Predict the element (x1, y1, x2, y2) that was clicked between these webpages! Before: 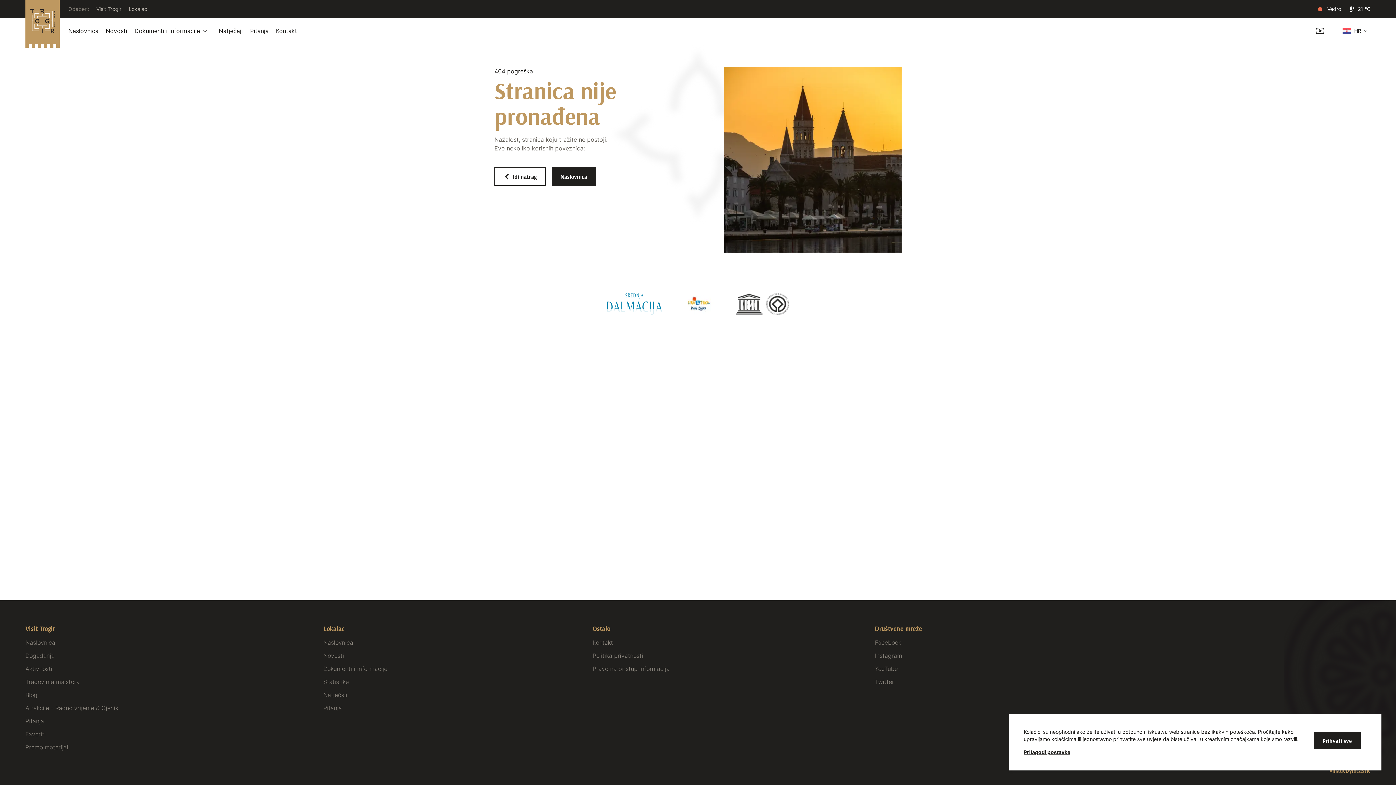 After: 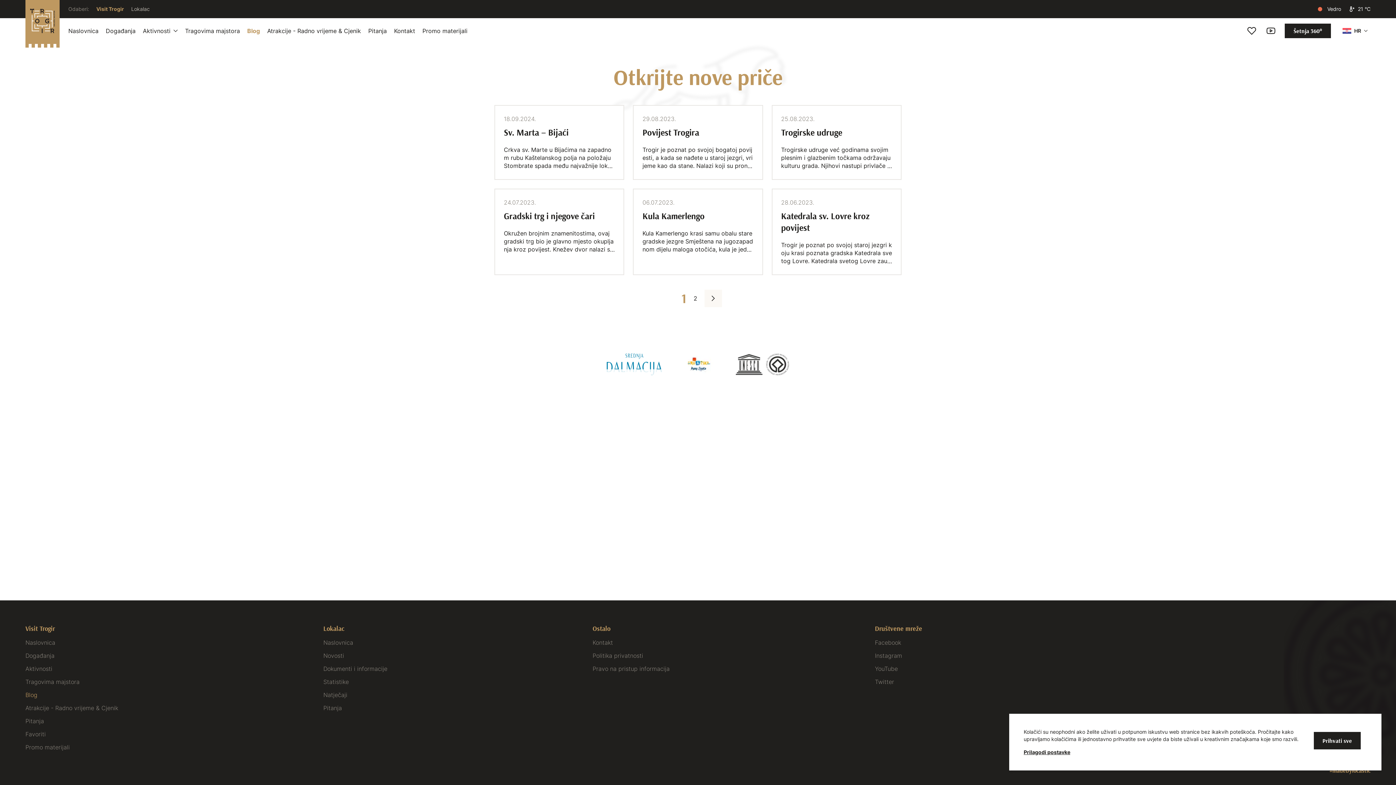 Action: label: Blog bbox: (25, 690, 37, 699)